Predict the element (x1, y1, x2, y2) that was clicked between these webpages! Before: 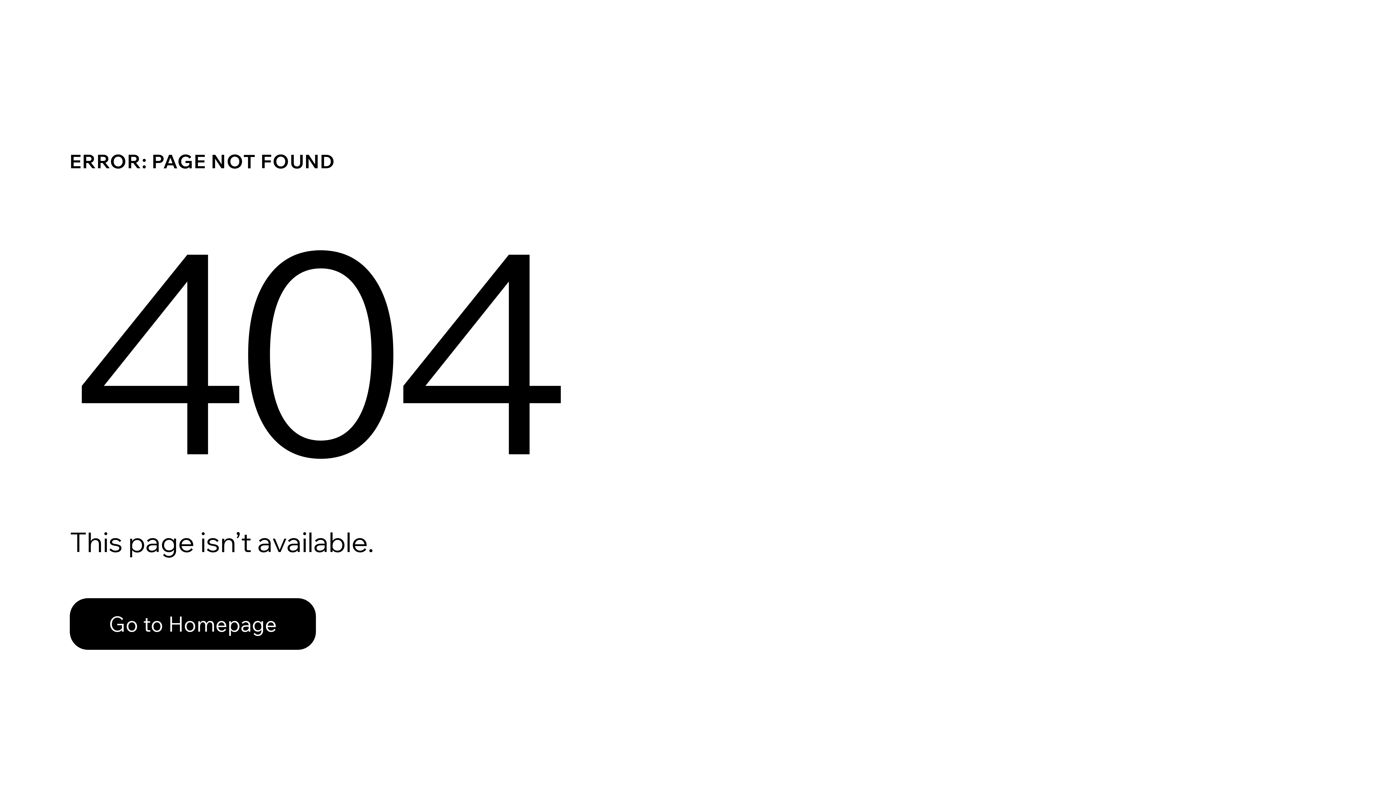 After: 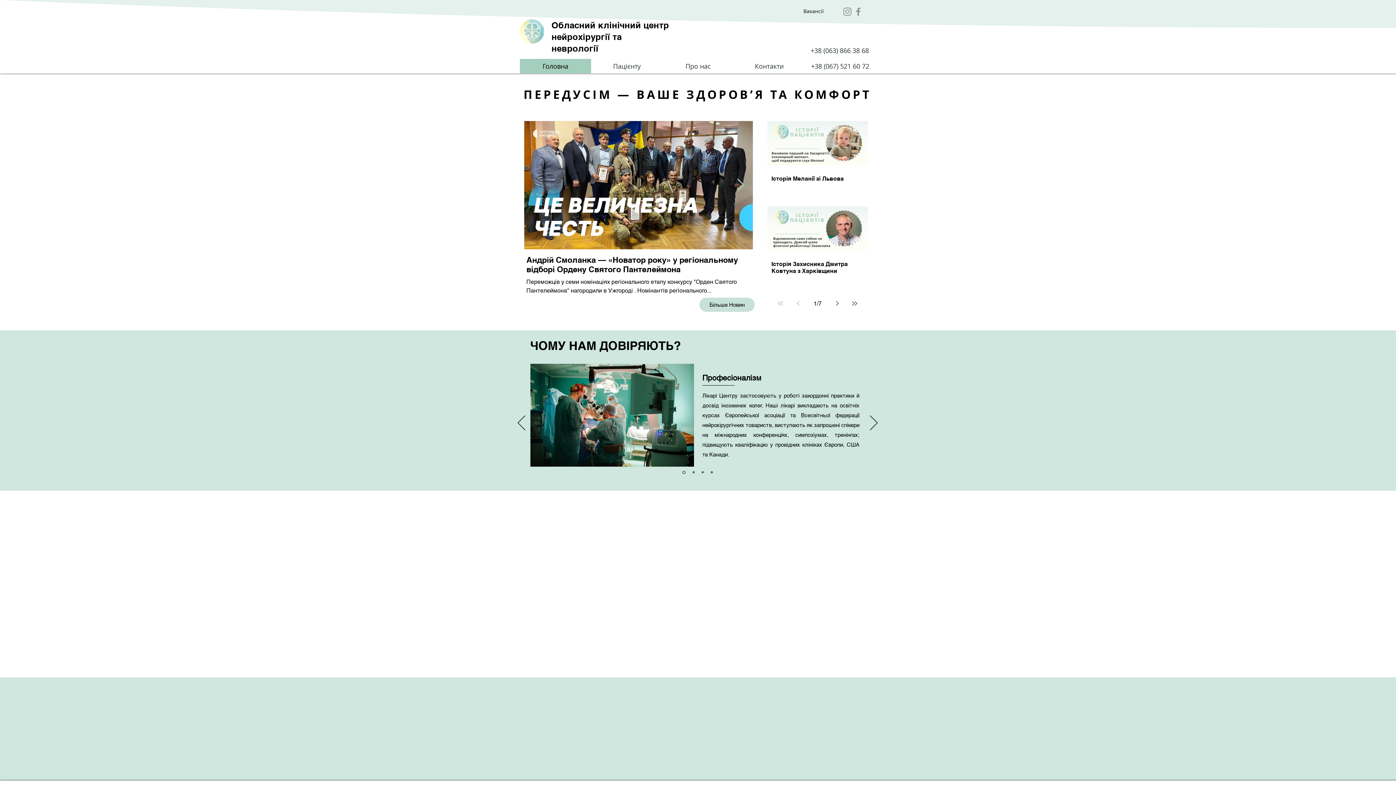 Action: label: Go to Homepage bbox: (69, 582, 768, 659)